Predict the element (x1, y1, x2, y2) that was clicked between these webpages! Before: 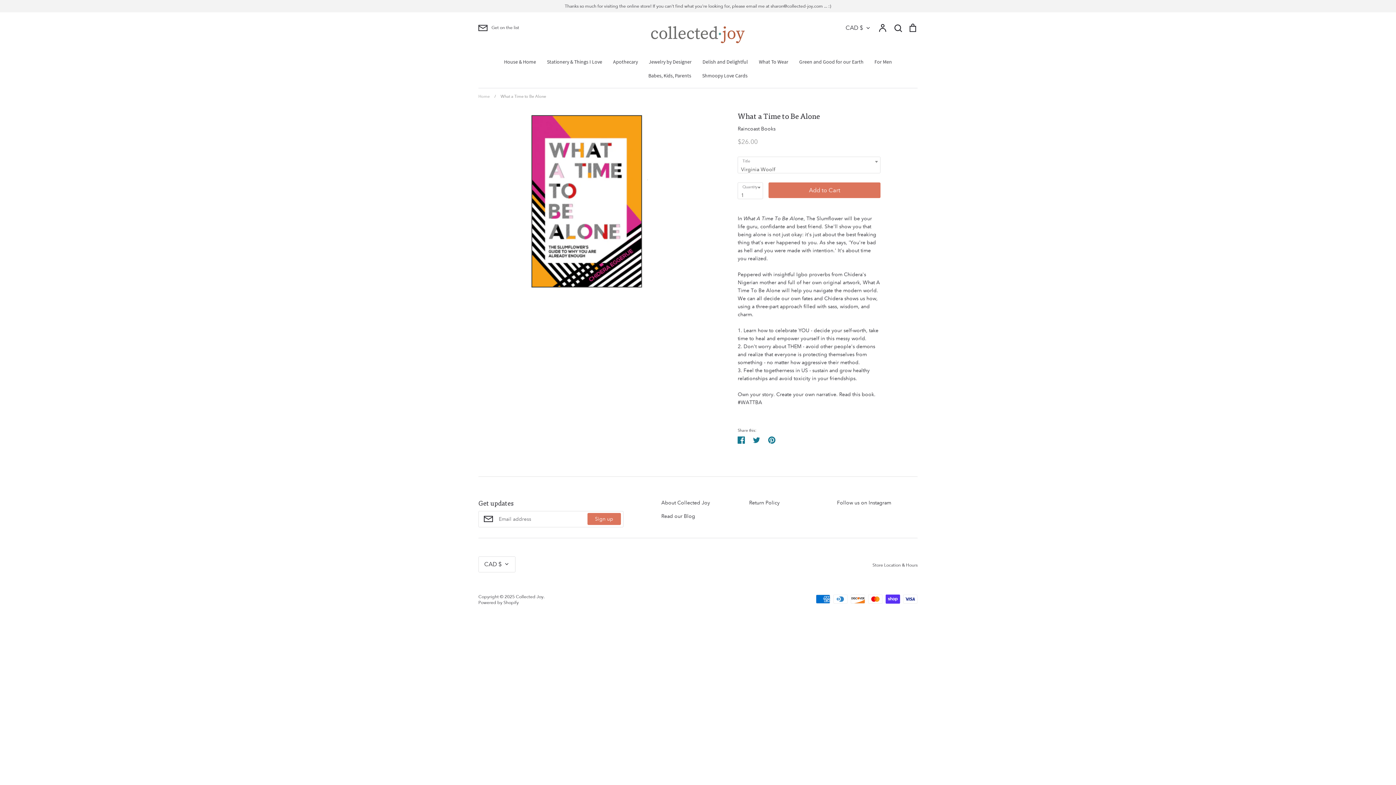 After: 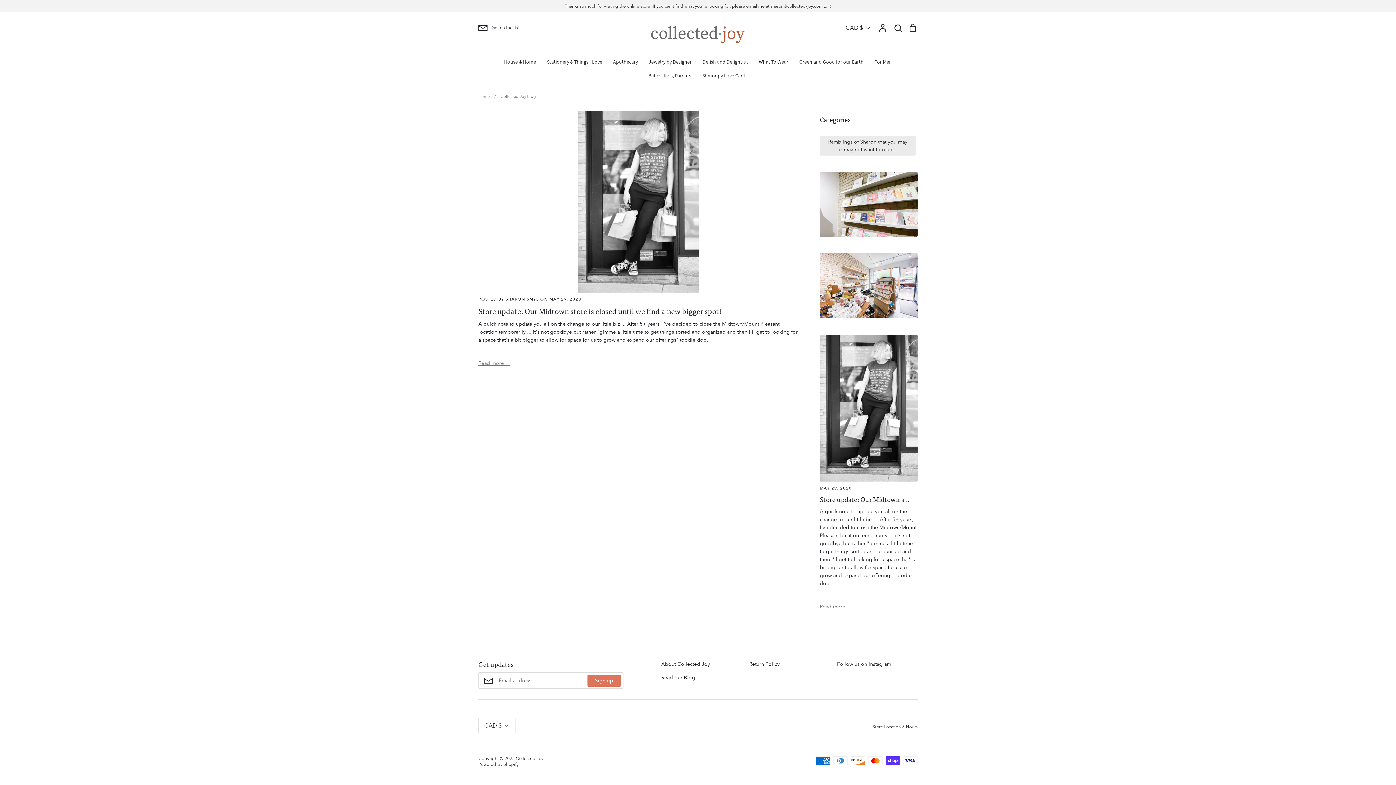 Action: bbox: (661, 512, 695, 520) label: Read our Blog